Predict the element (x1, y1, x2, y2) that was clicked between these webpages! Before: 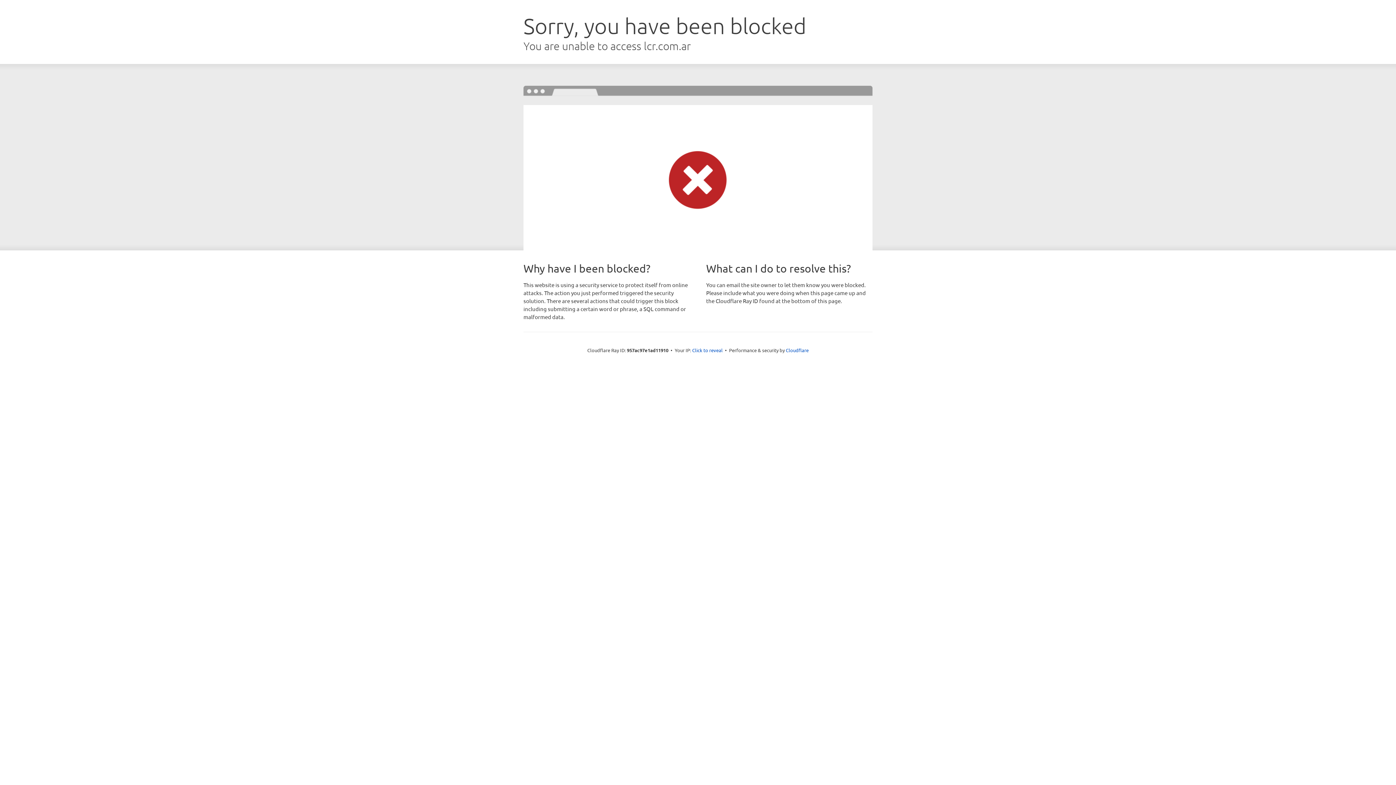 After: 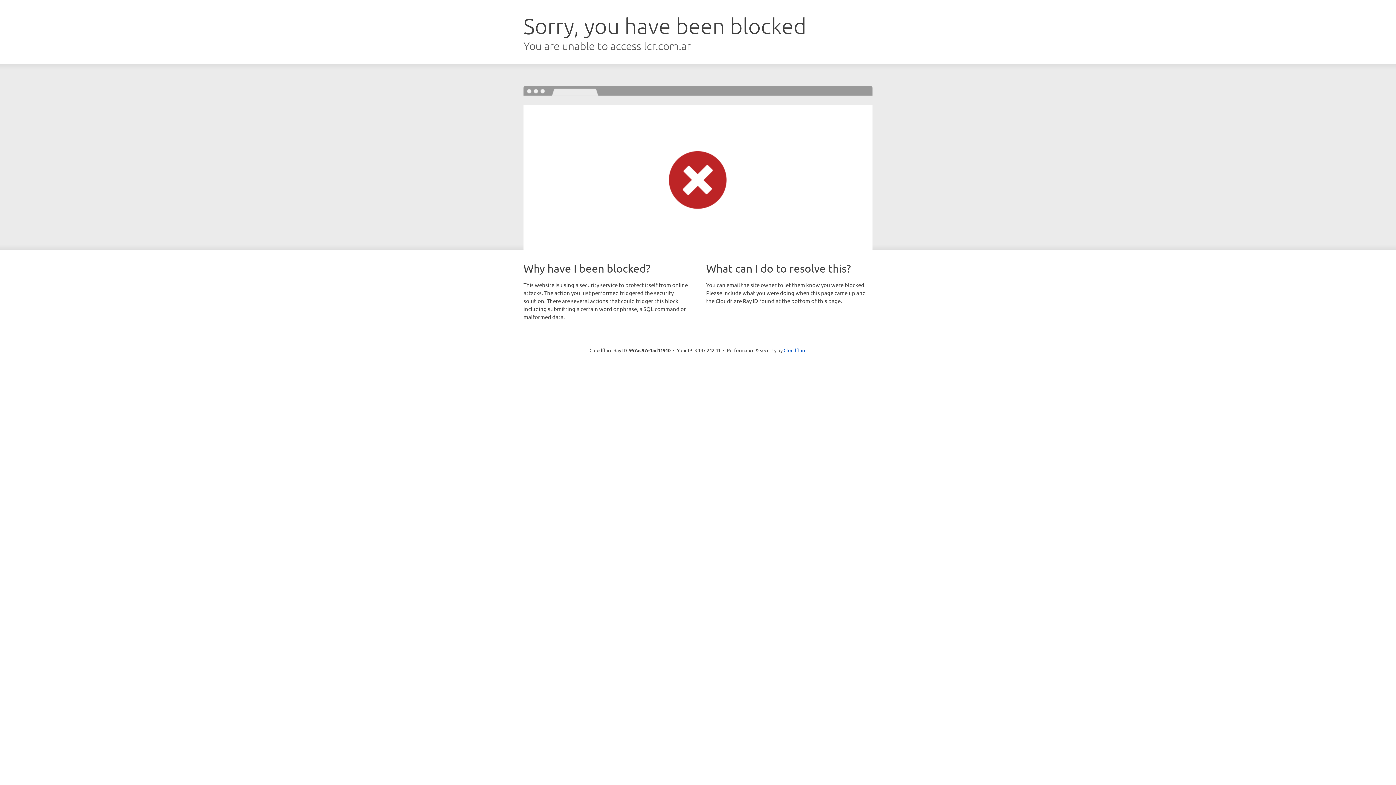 Action: label: Click to reveal bbox: (692, 346, 722, 353)